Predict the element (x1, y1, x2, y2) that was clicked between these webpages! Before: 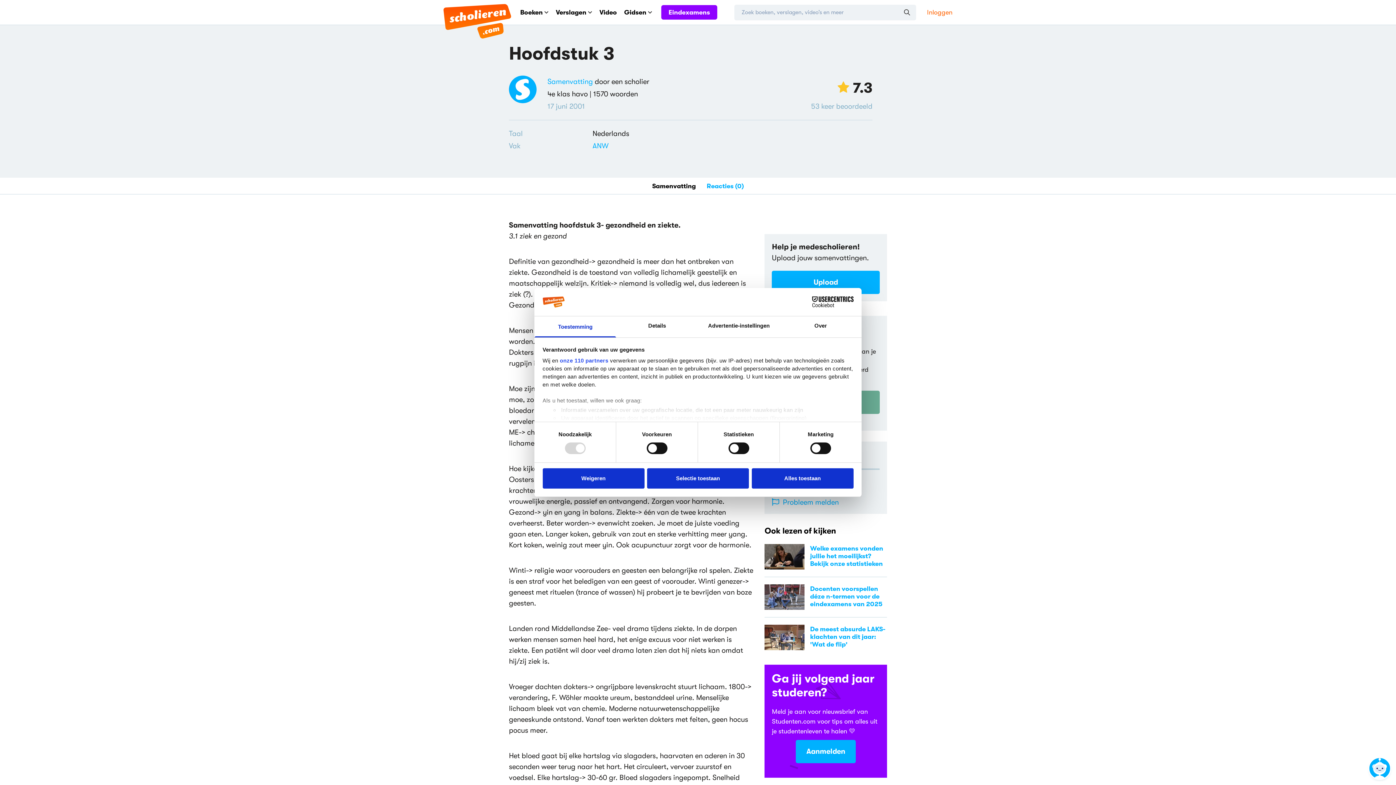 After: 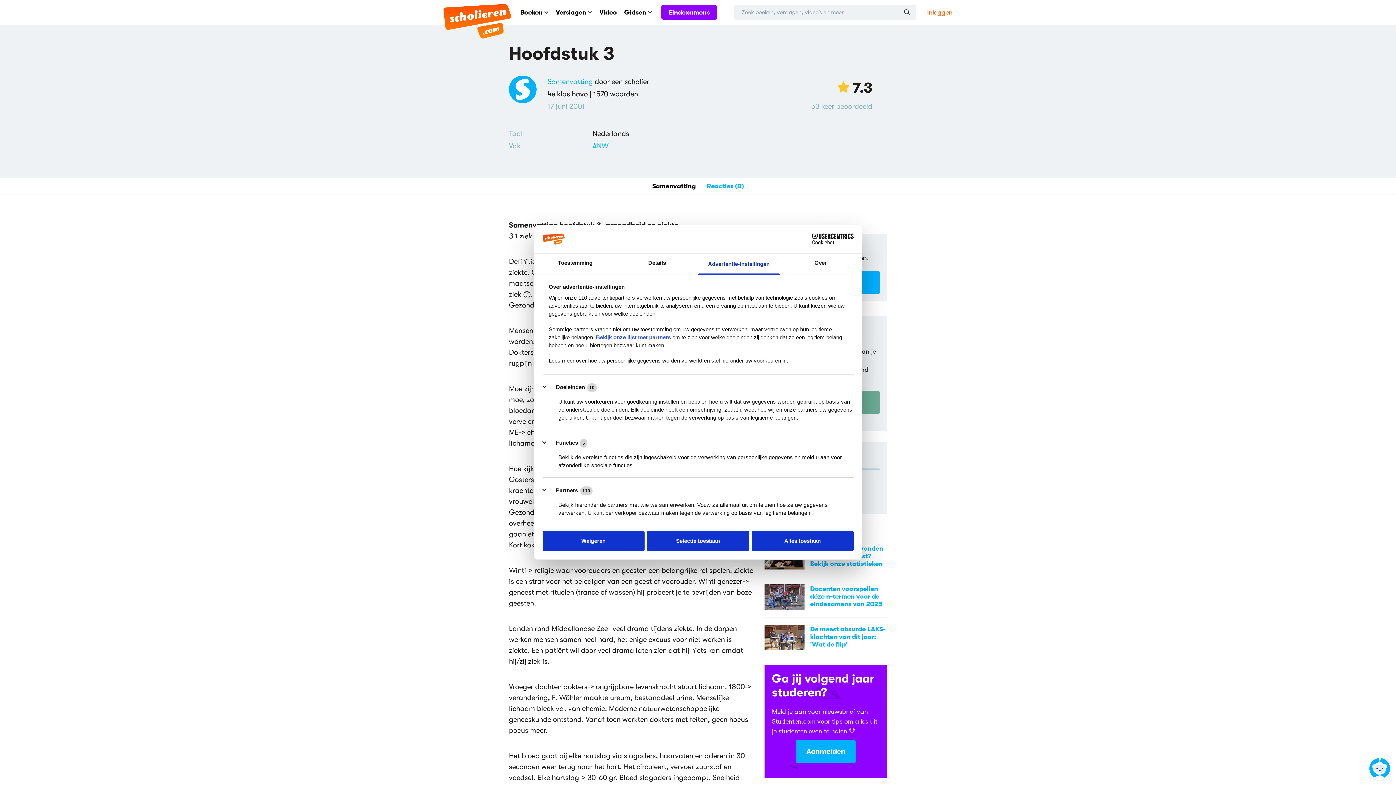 Action: label: Advertentie-instellingen bbox: (698, 316, 780, 337)